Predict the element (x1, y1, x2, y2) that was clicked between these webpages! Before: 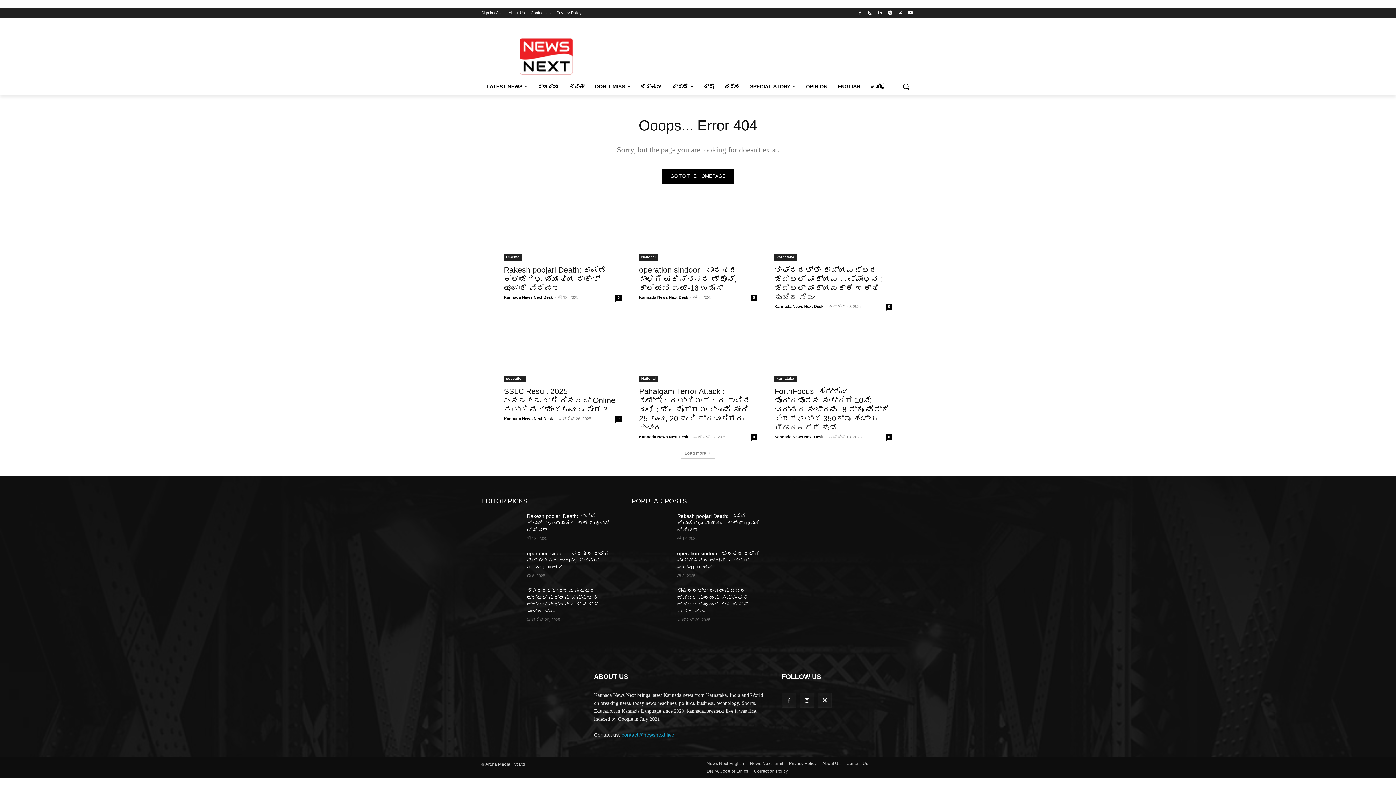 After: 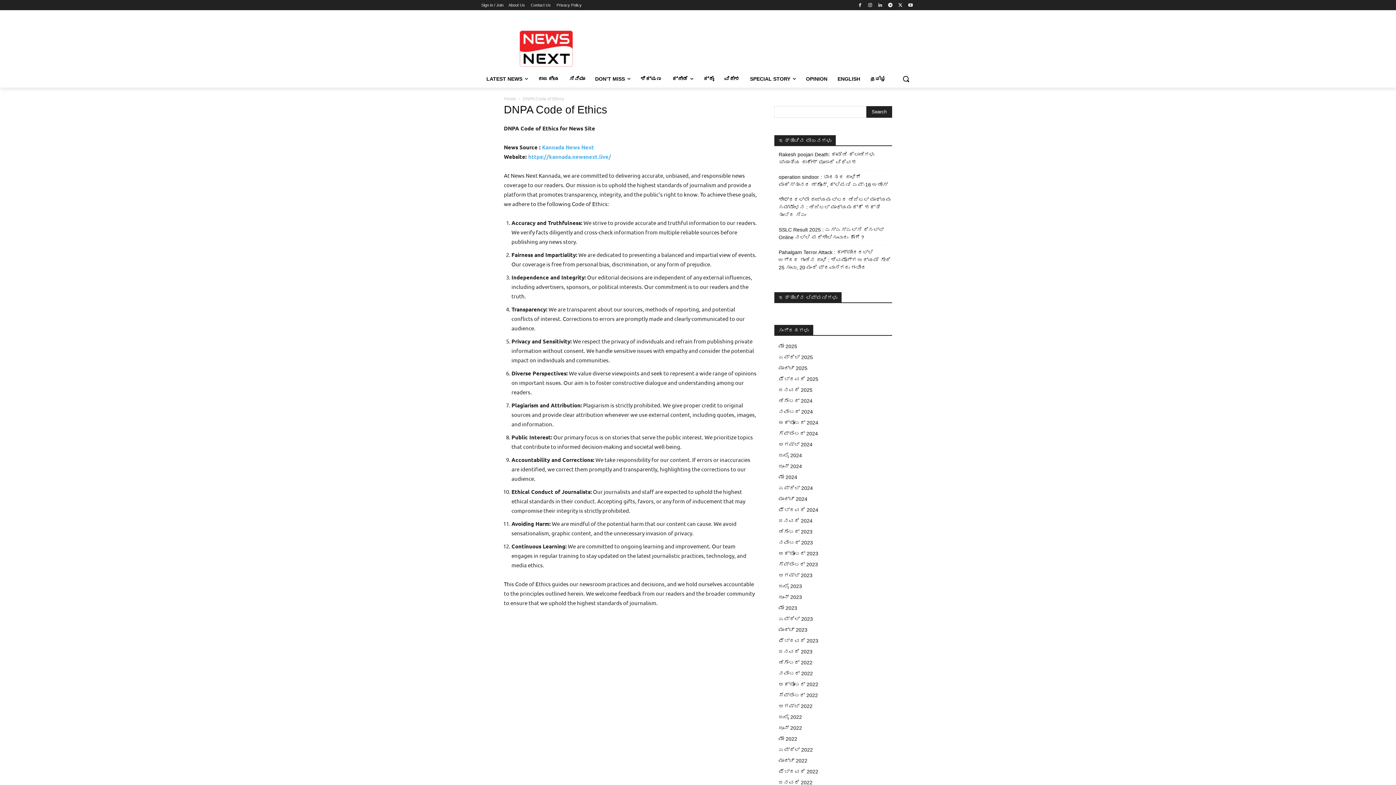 Action: label: DNPA Code of Ethics bbox: (706, 768, 748, 775)